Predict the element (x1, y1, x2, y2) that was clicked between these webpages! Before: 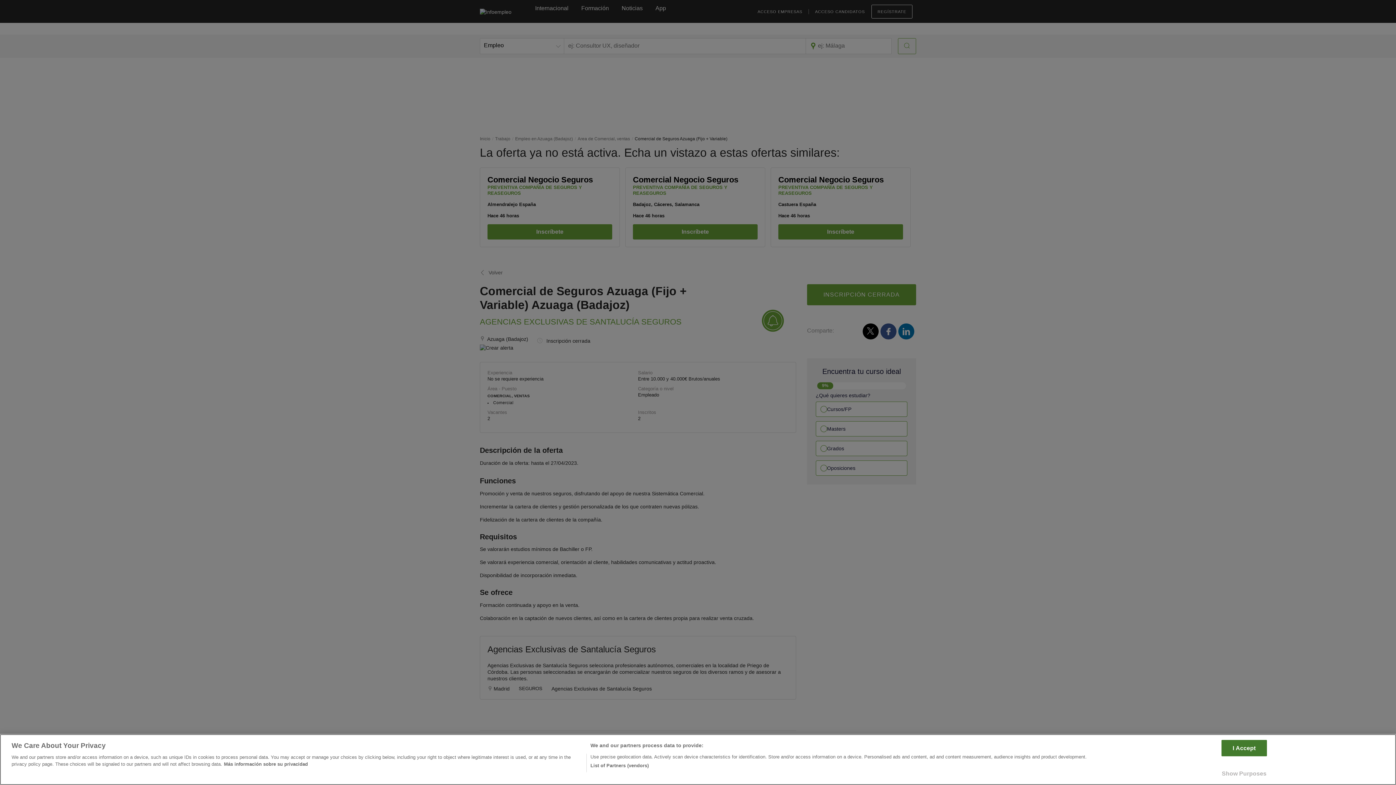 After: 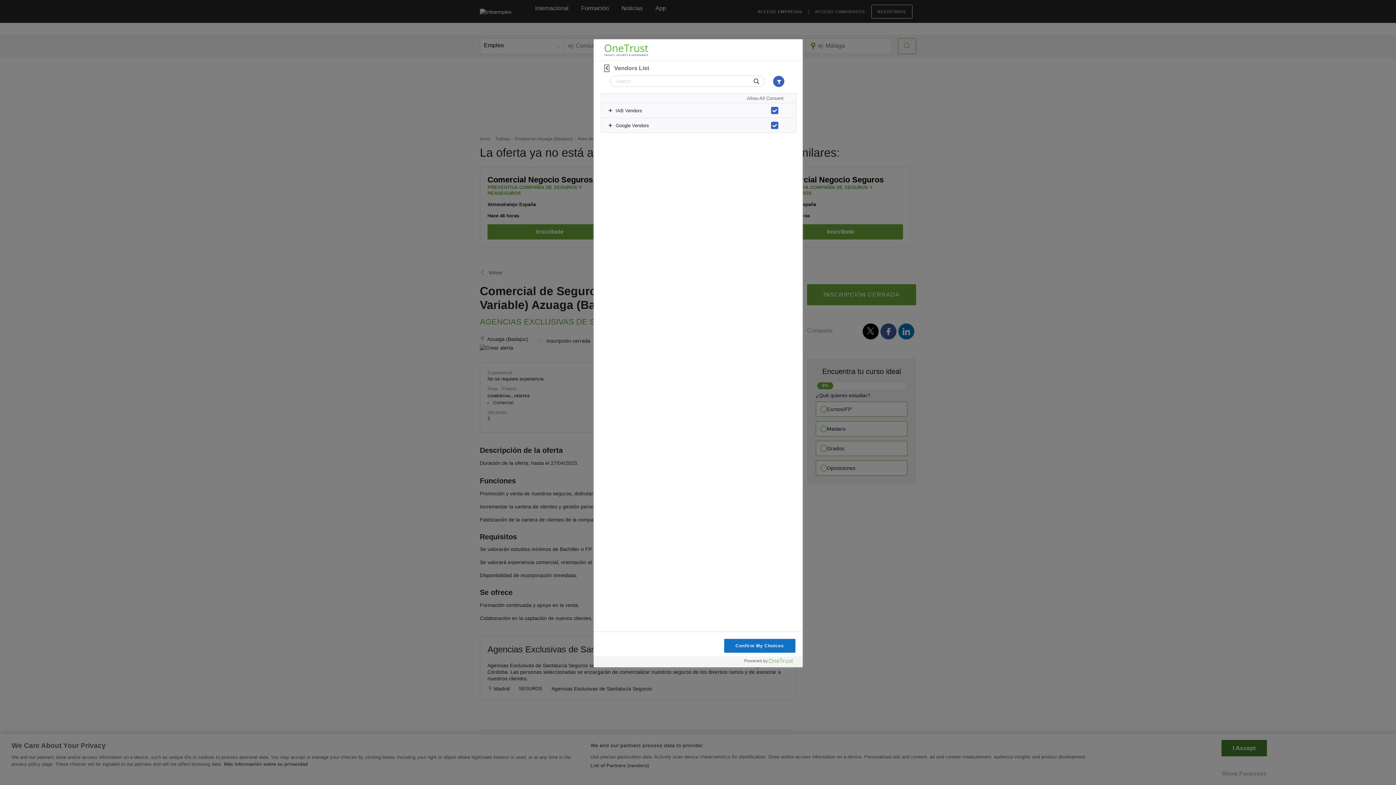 Action: label: List of Partners (vendors) bbox: (590, 762, 648, 769)